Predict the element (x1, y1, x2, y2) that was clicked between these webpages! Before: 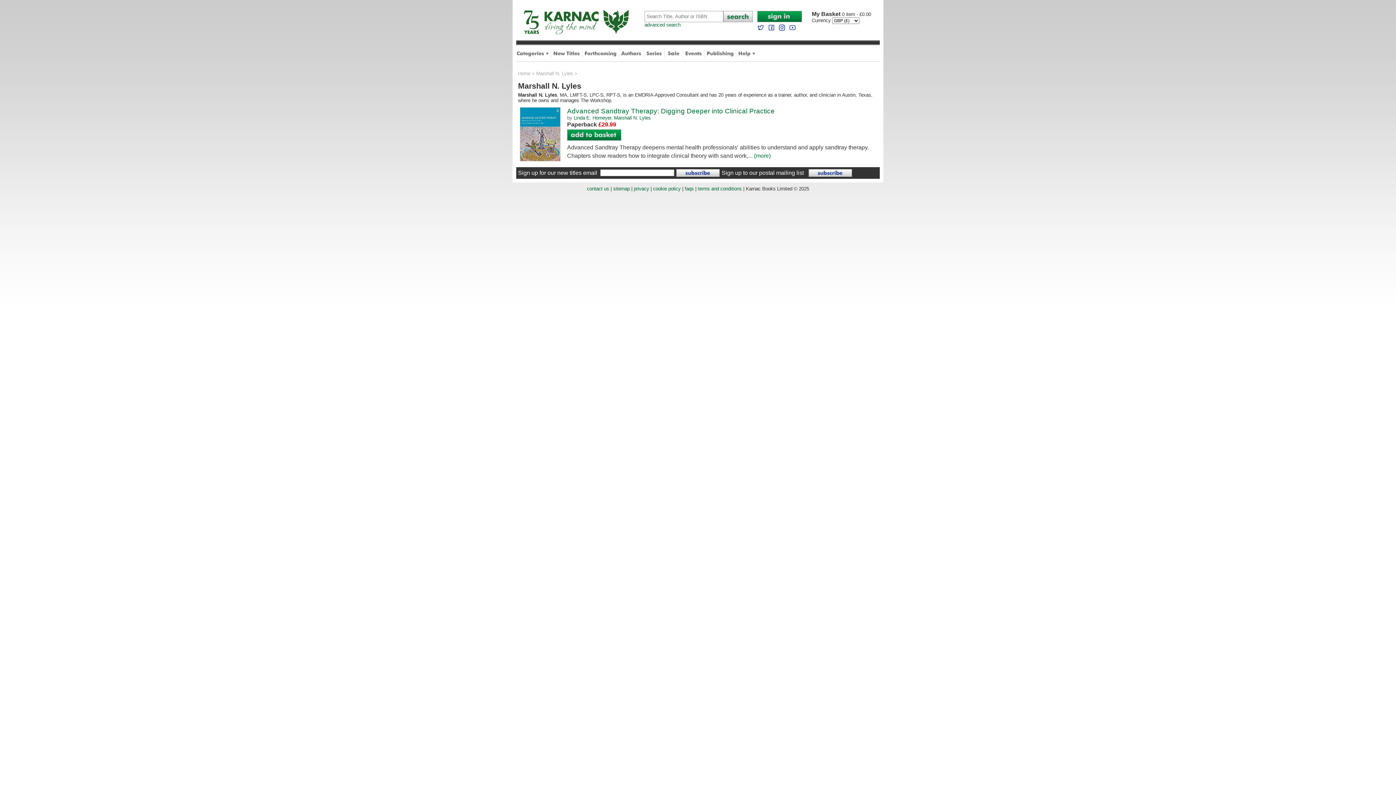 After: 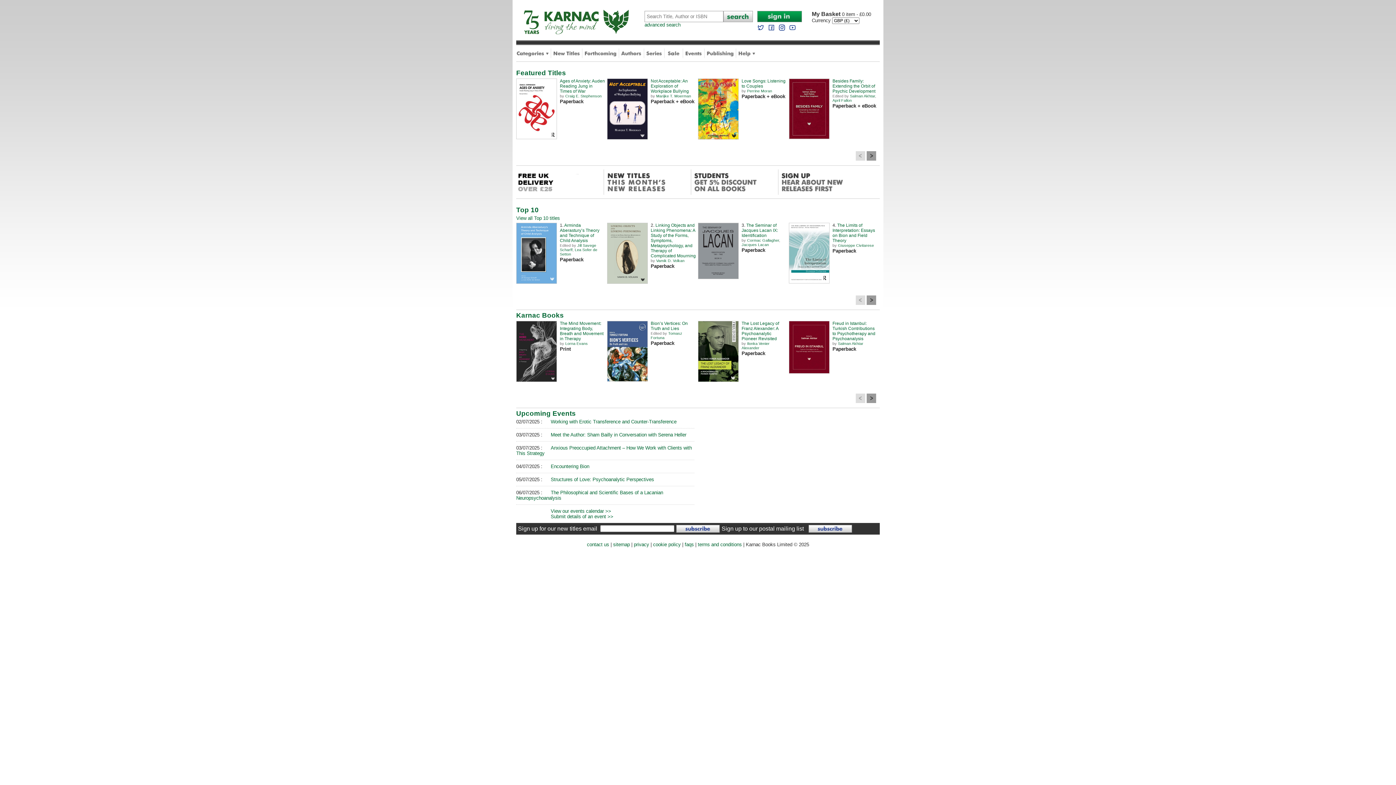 Action: bbox: (518, 70, 530, 76) label: Home